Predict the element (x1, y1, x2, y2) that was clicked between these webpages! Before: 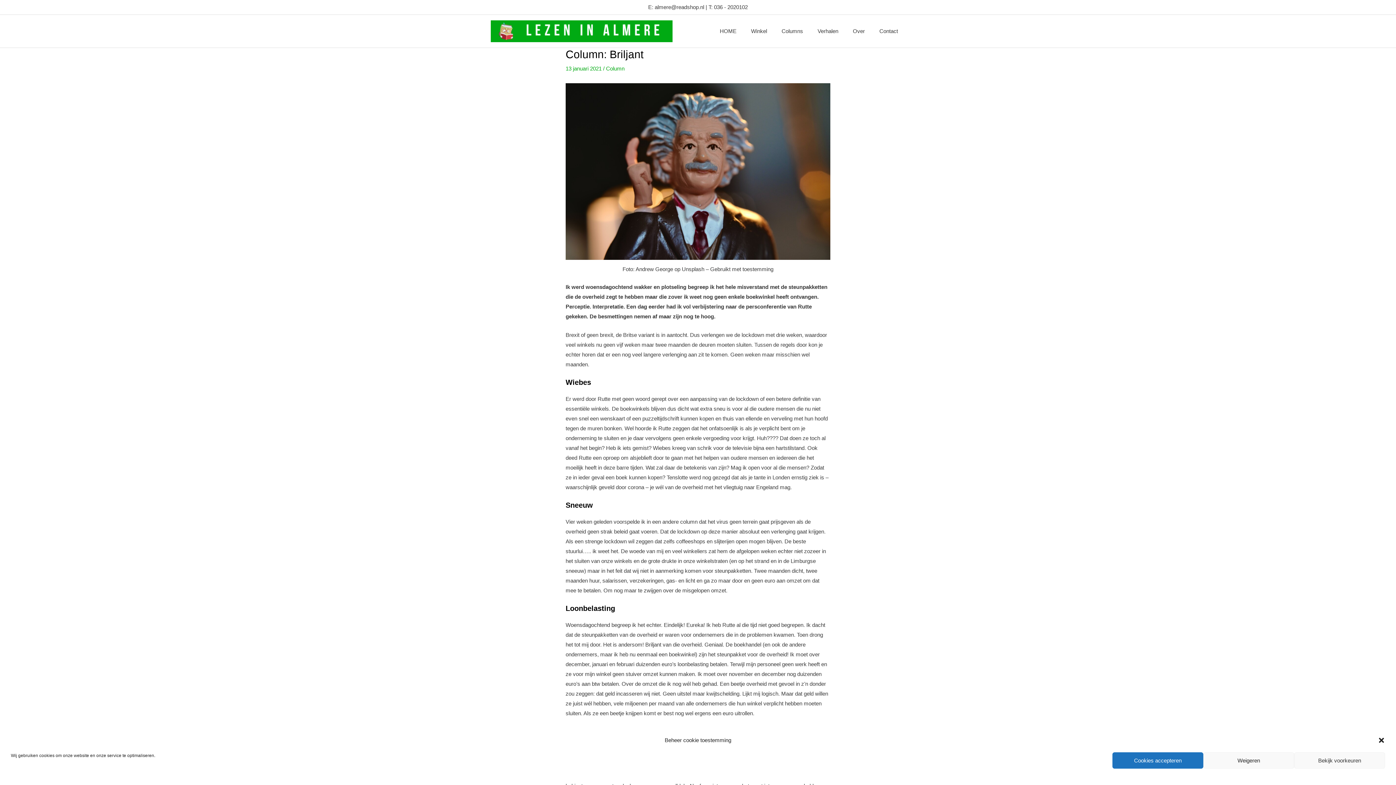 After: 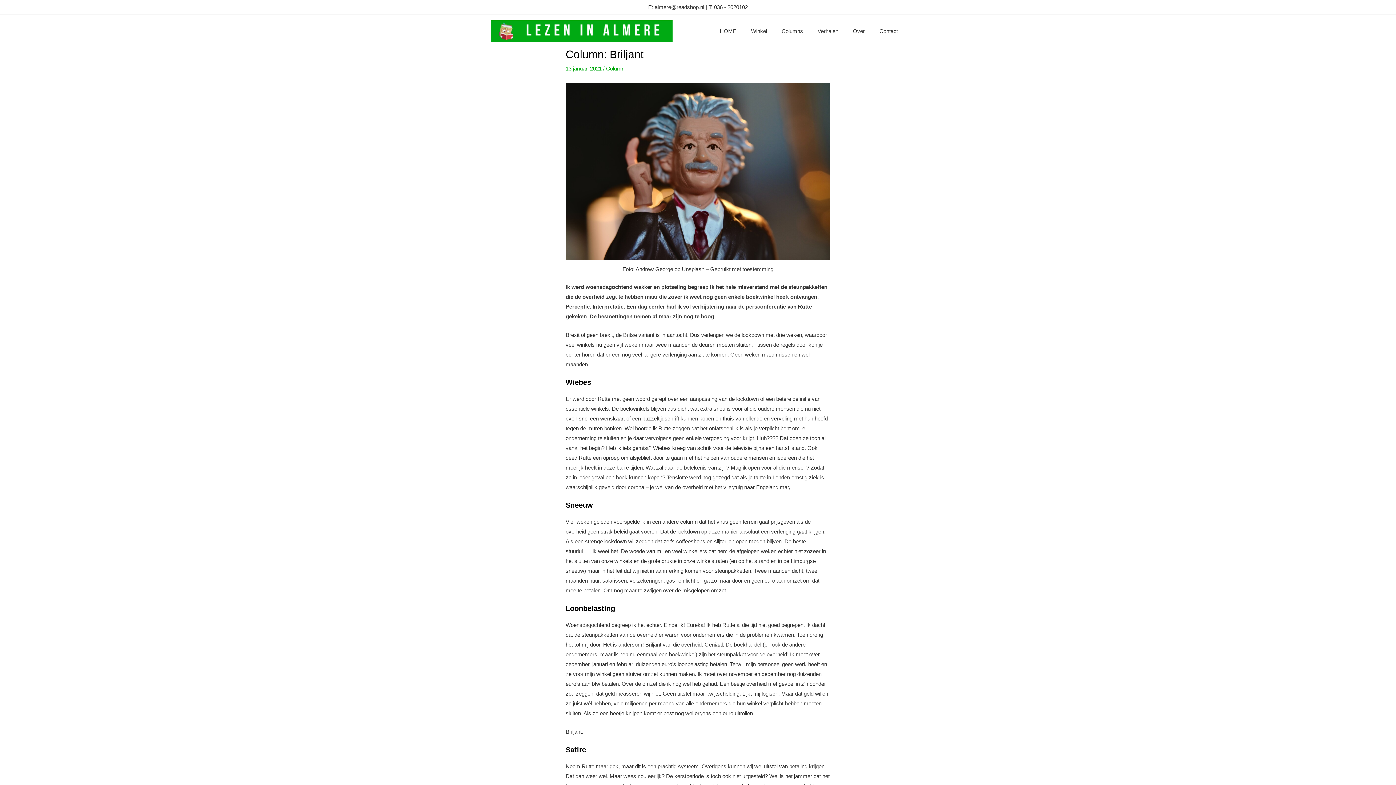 Action: label: Weigeren bbox: (1203, 752, 1294, 769)